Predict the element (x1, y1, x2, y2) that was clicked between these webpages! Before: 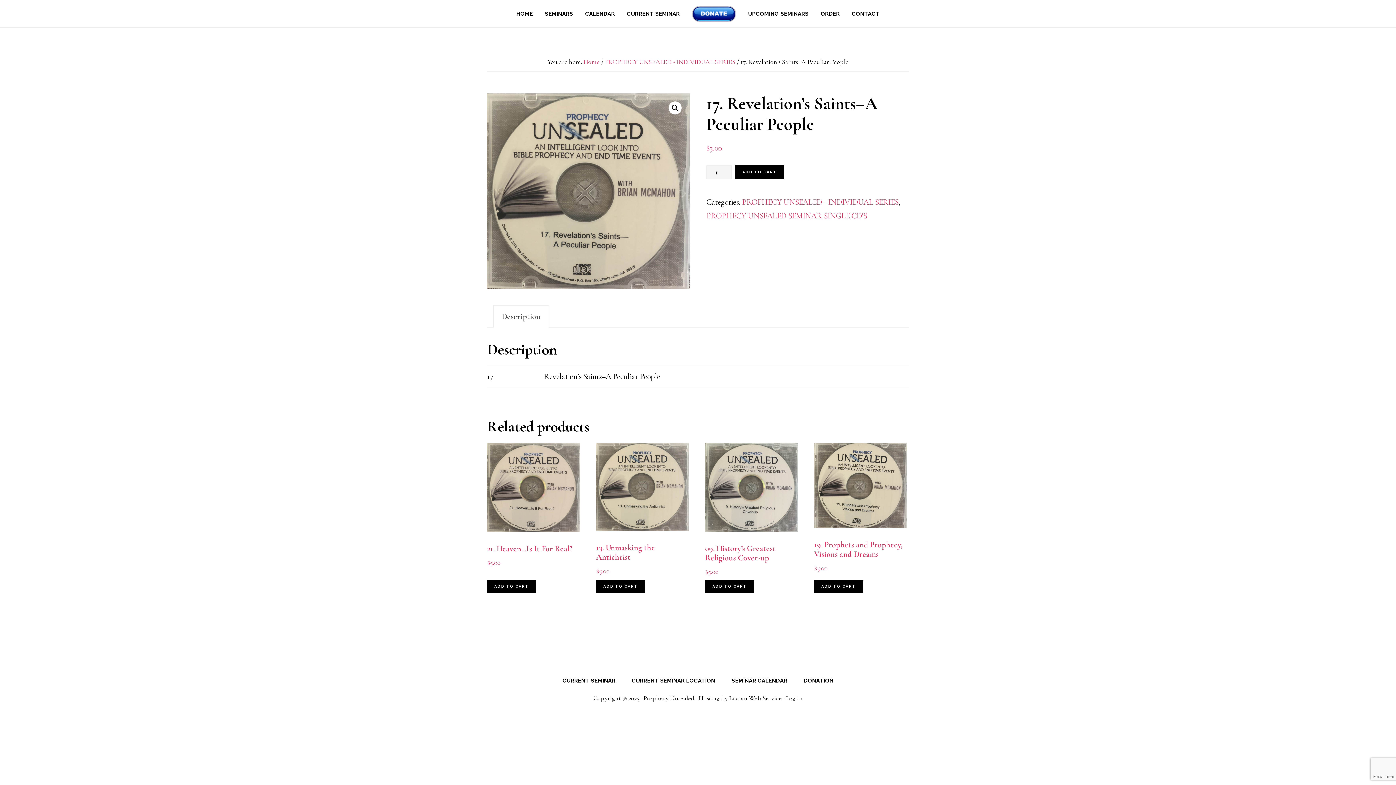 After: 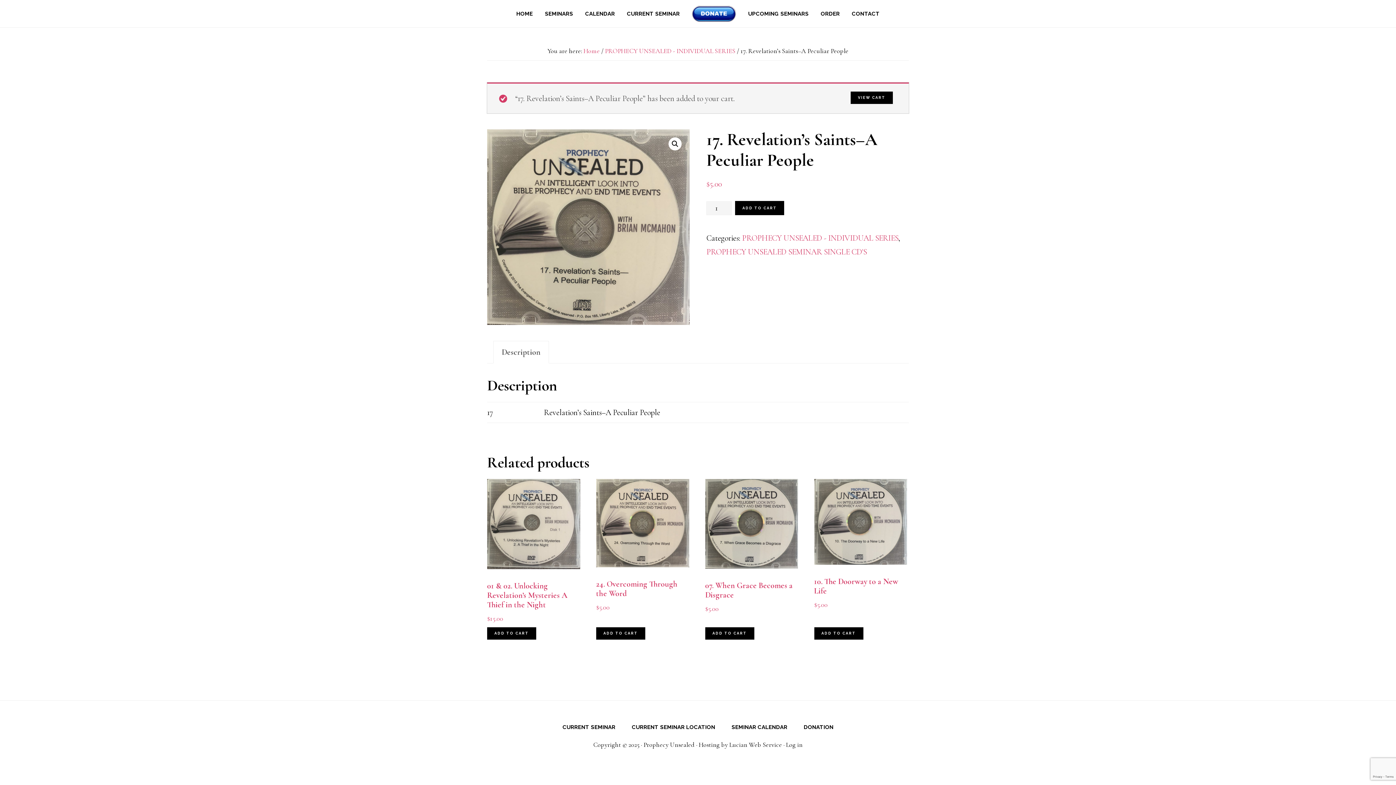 Action: label: ADD TO CART bbox: (735, 165, 784, 179)